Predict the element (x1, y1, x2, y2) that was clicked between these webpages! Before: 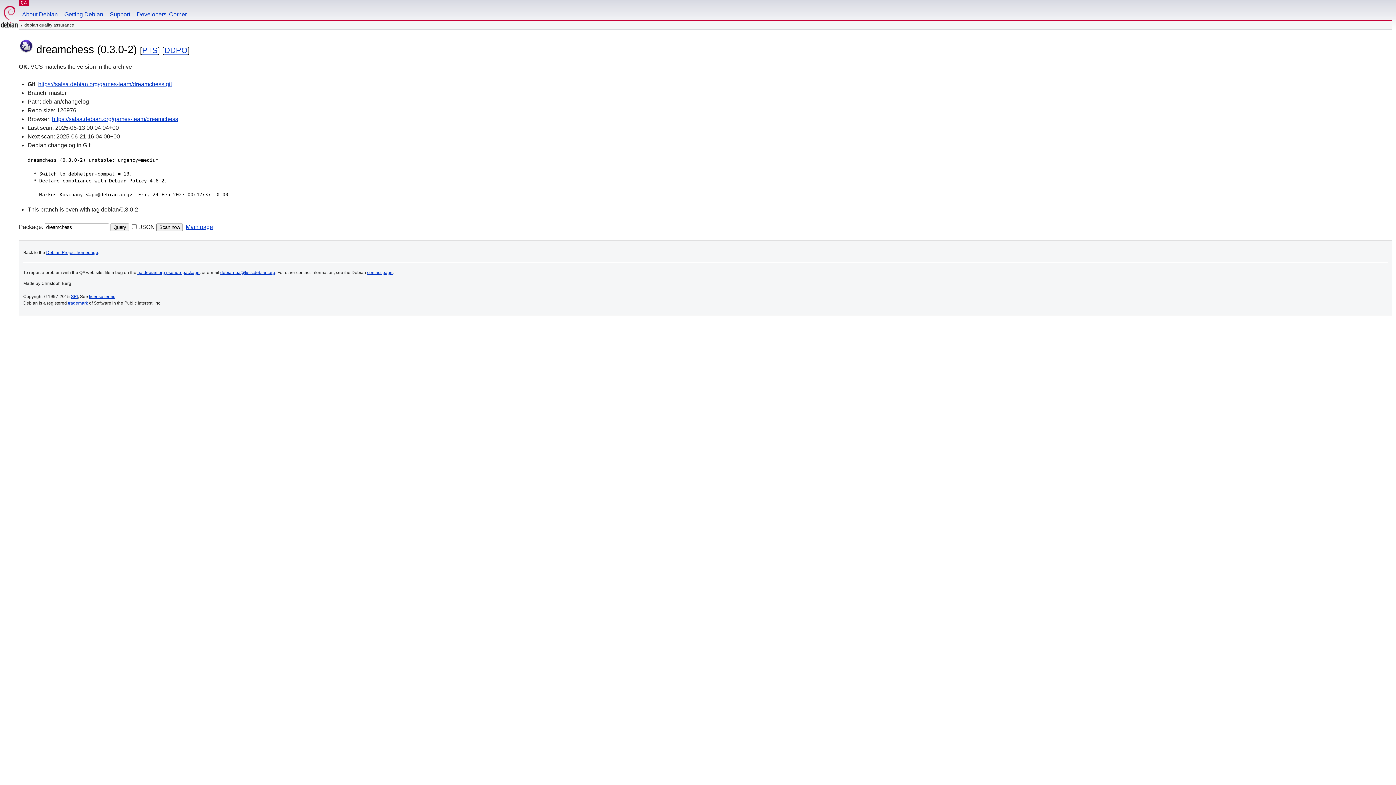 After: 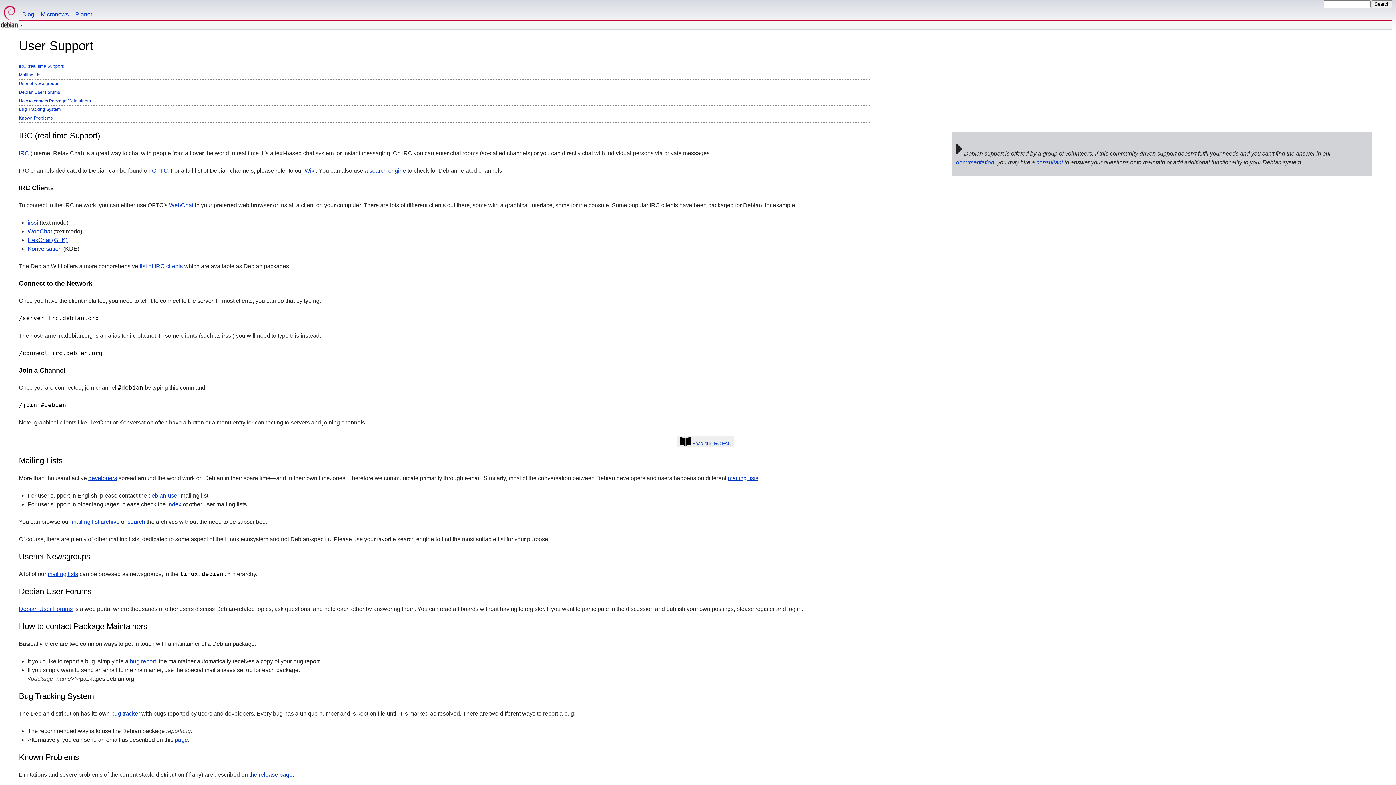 Action: bbox: (106, 0, 133, 20) label: Support